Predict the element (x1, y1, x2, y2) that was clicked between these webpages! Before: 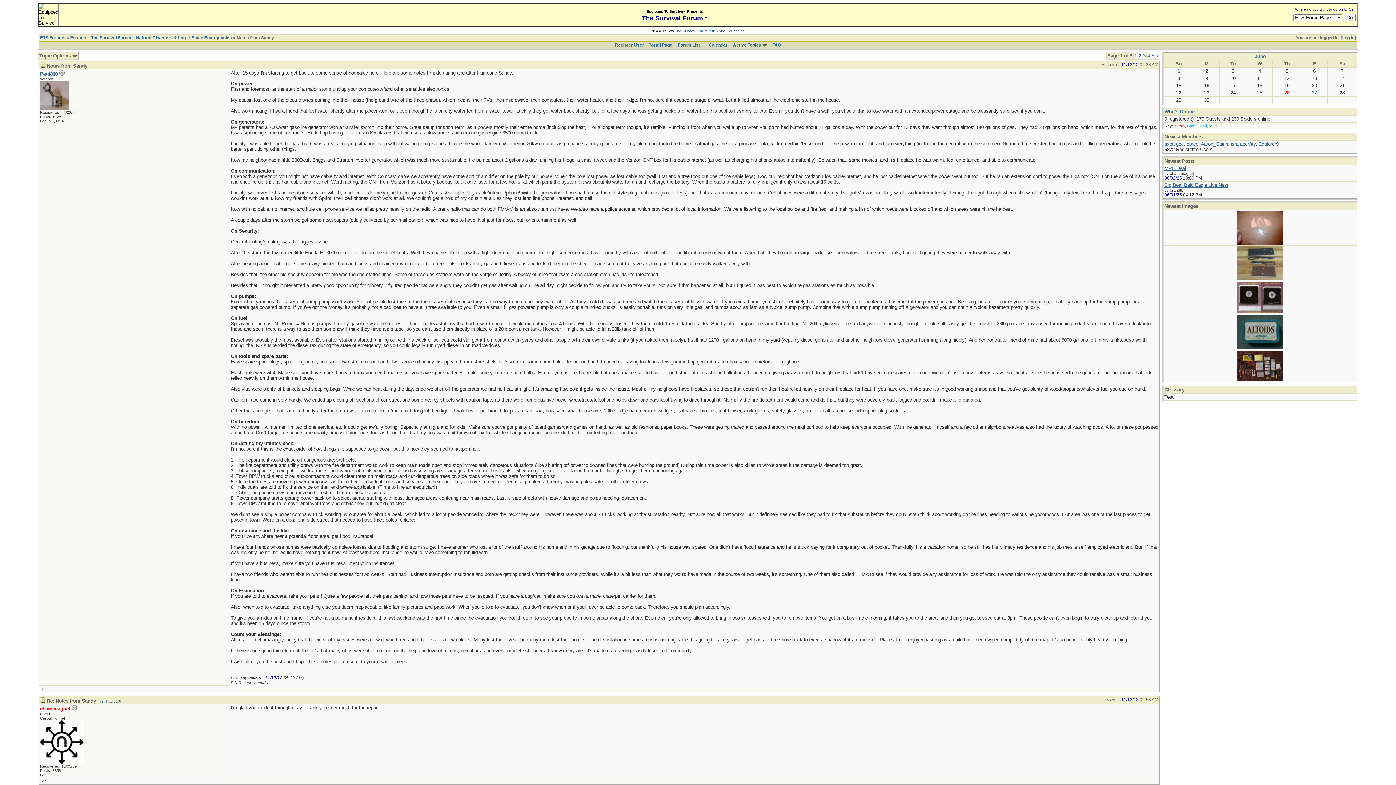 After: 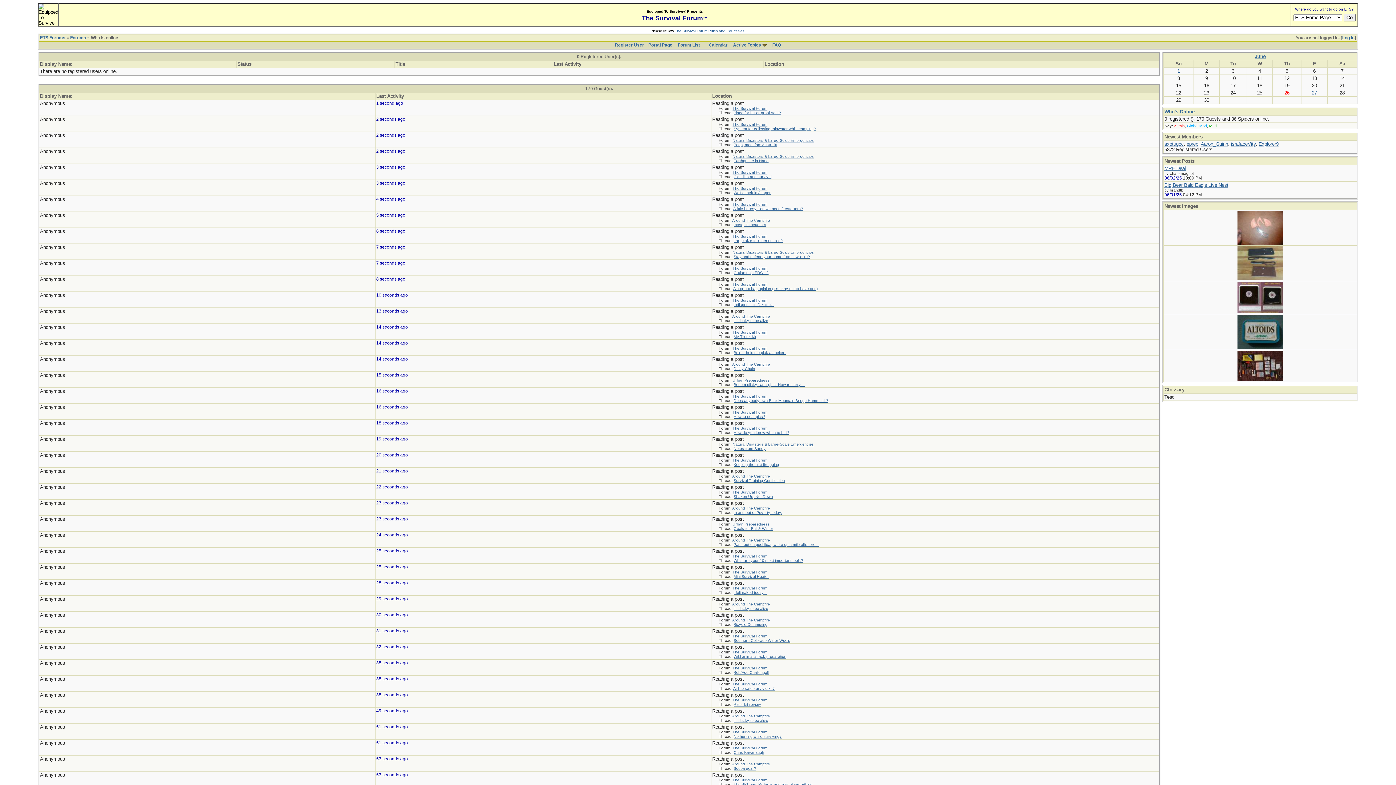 Action: bbox: (1164, 109, 1194, 114) label: Who's Online